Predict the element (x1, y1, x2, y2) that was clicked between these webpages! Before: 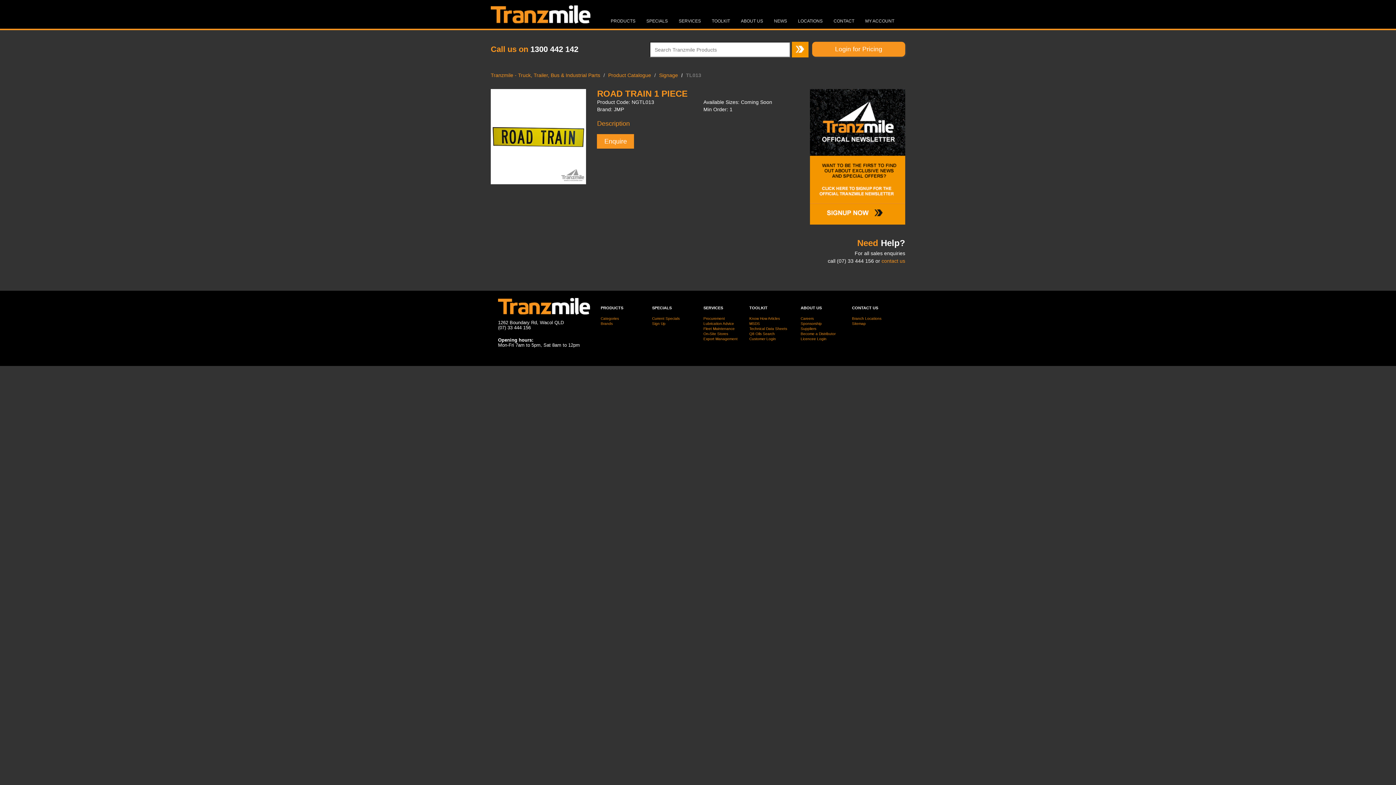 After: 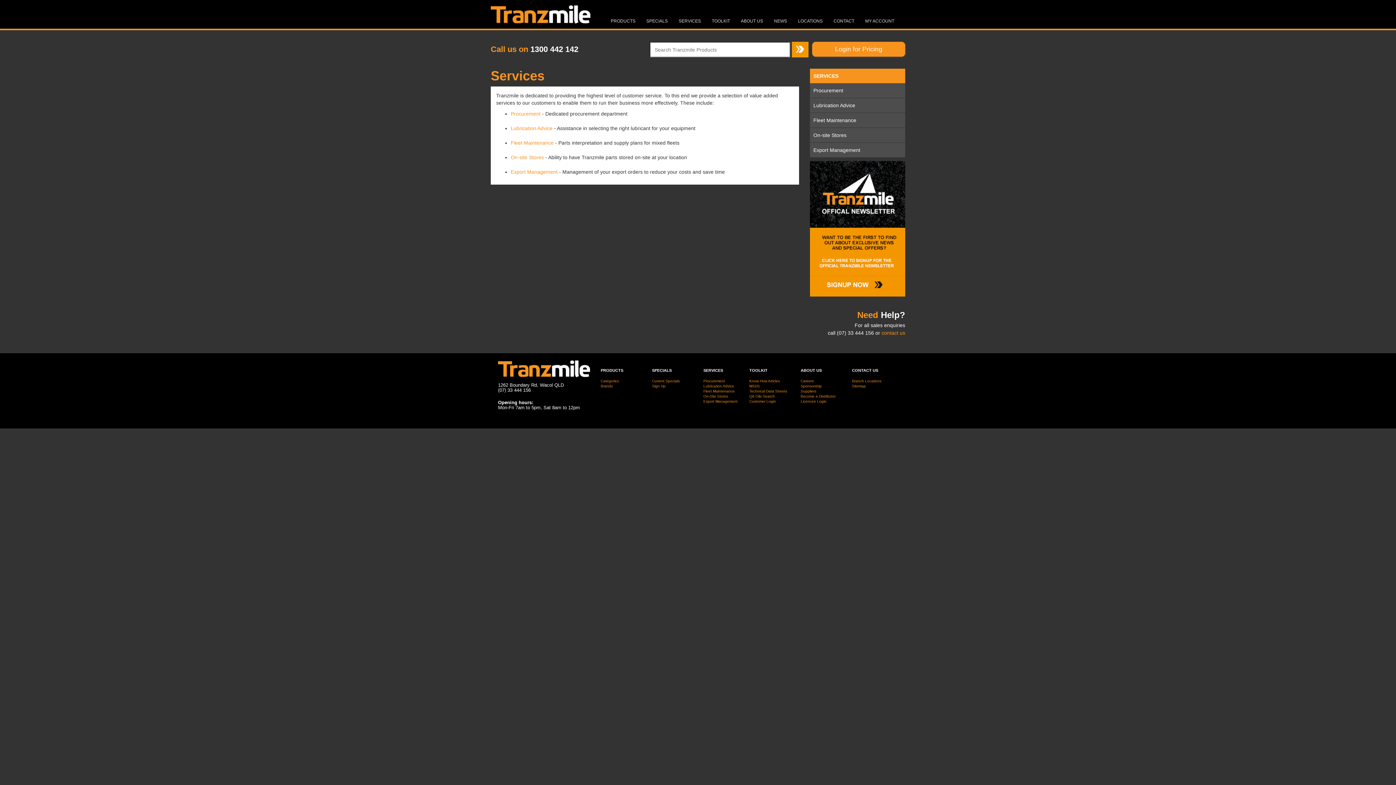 Action: label: SERVICES bbox: (673, 0, 706, 28)